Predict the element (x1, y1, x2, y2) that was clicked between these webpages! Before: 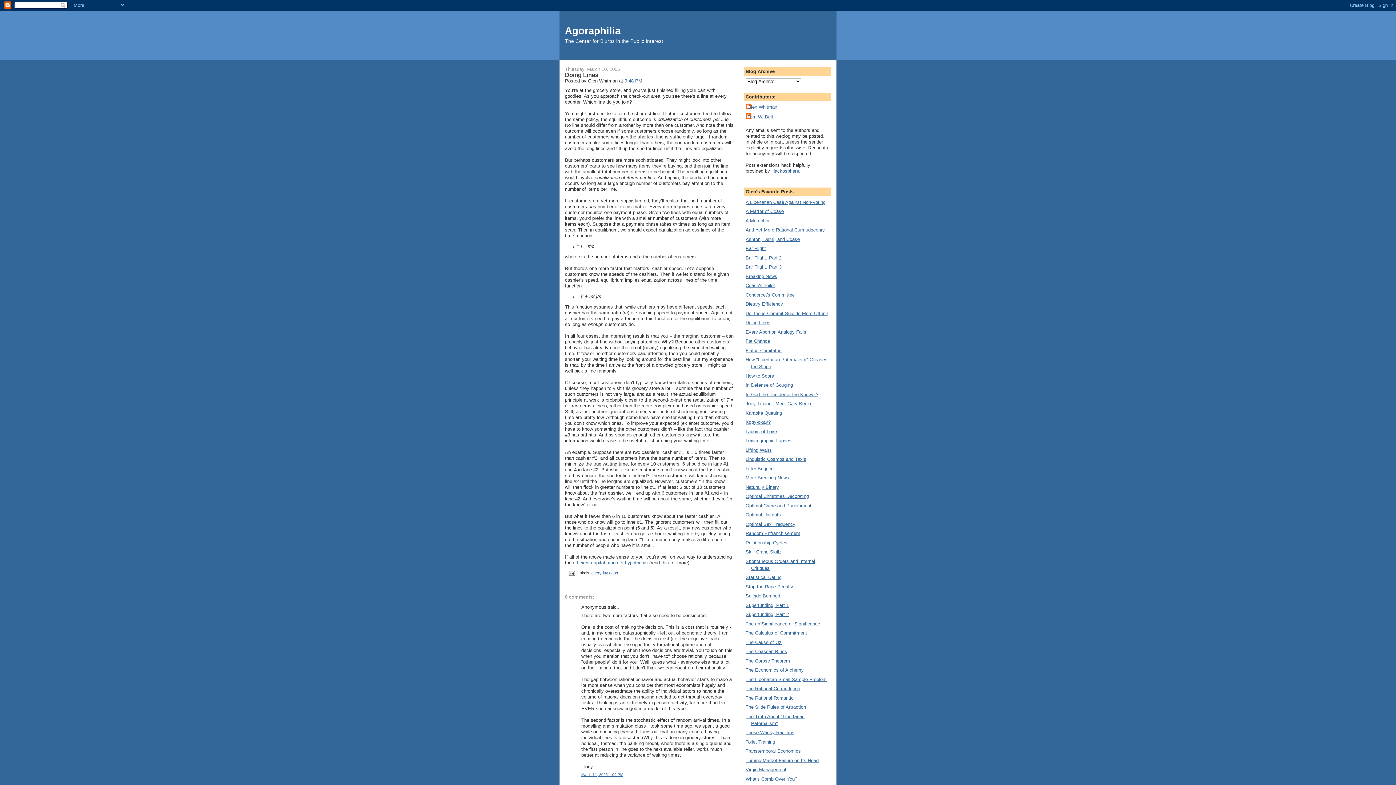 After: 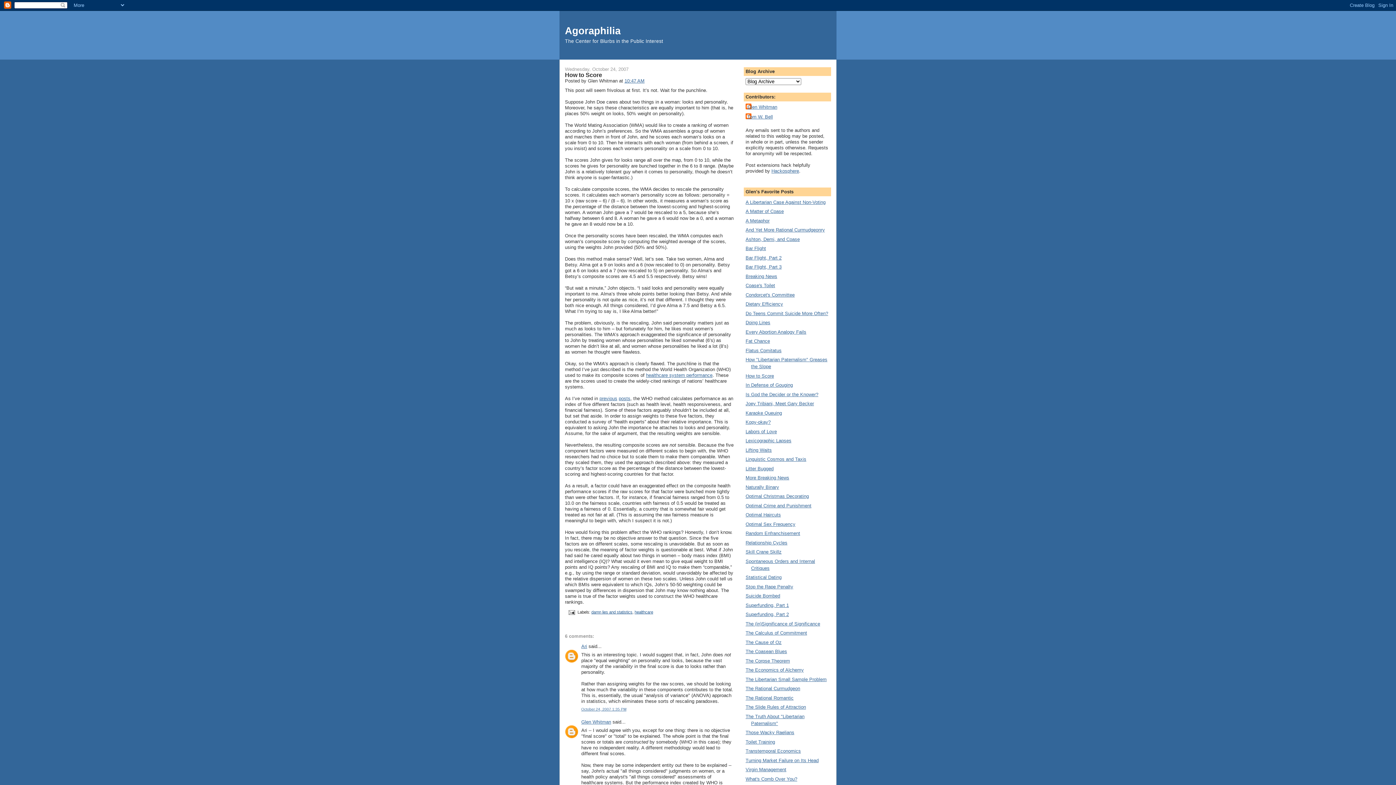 Action: label: How to Score bbox: (745, 373, 774, 378)